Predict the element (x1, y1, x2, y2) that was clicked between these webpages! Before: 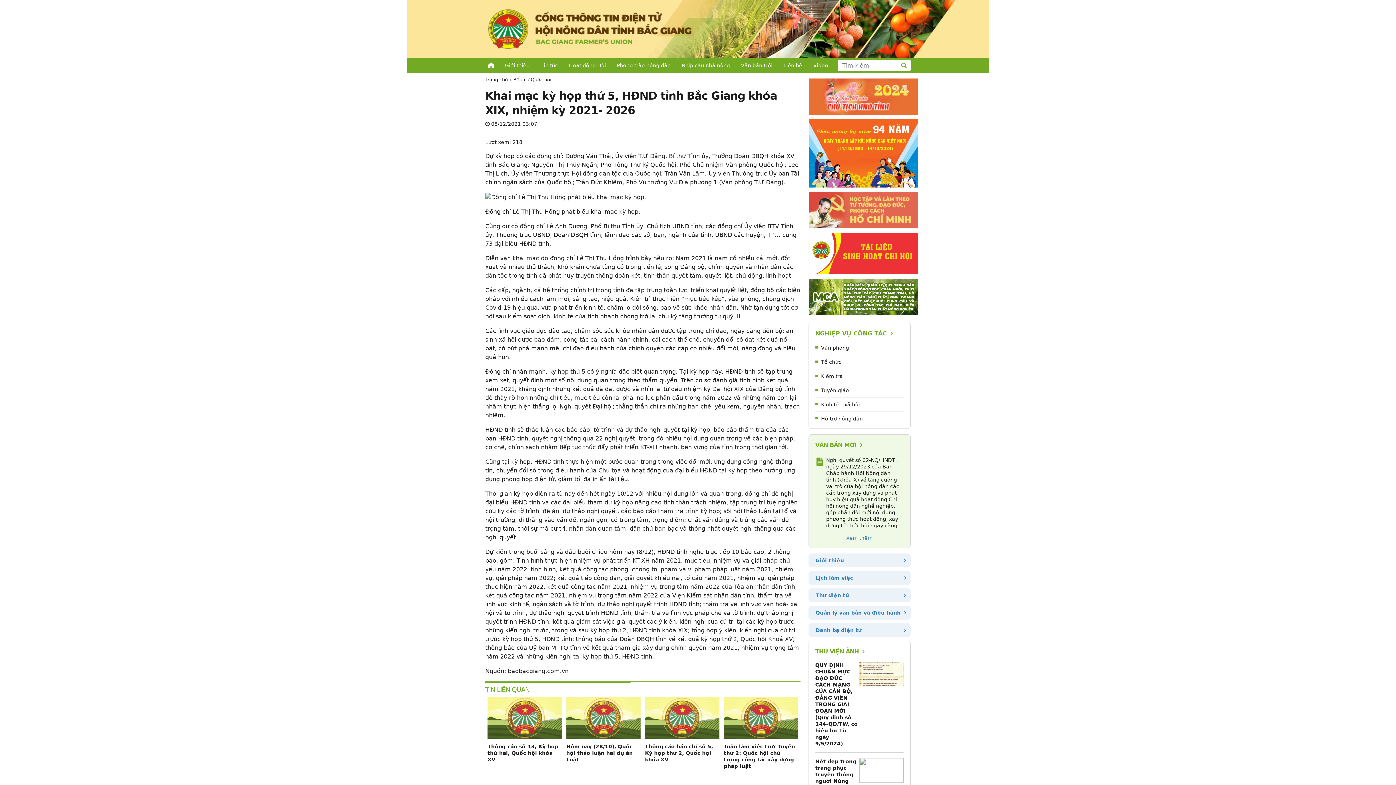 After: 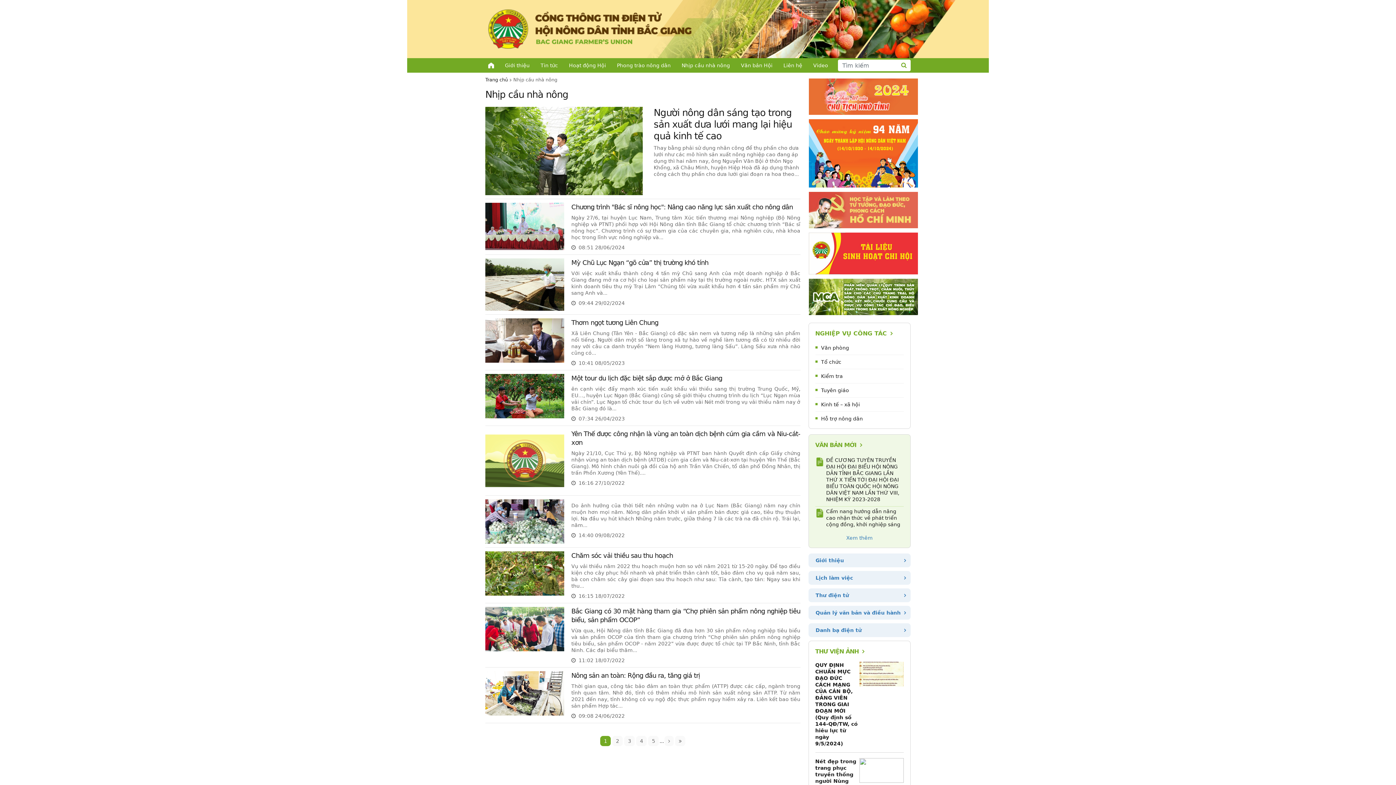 Action: bbox: (681, 62, 730, 68) label: Nhịp cầu nhà nông